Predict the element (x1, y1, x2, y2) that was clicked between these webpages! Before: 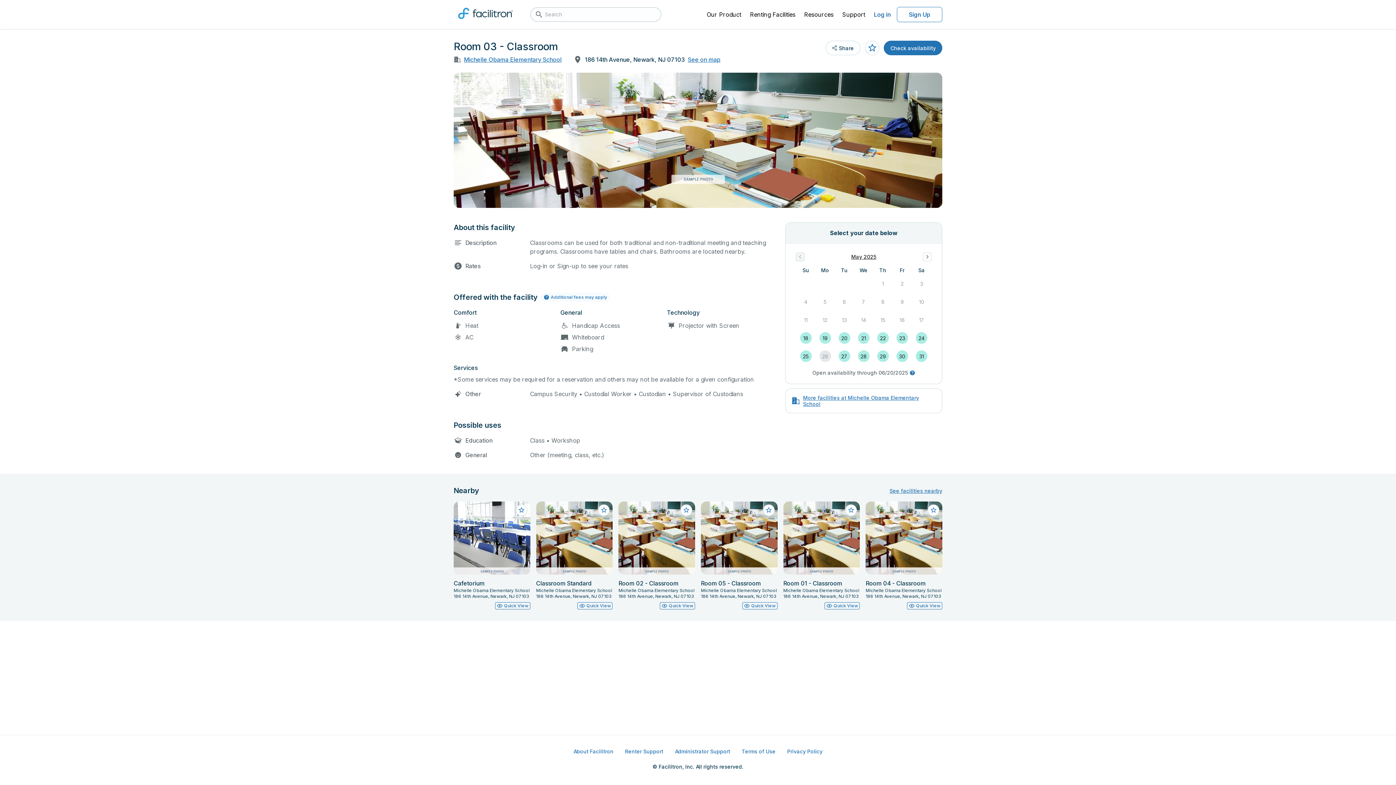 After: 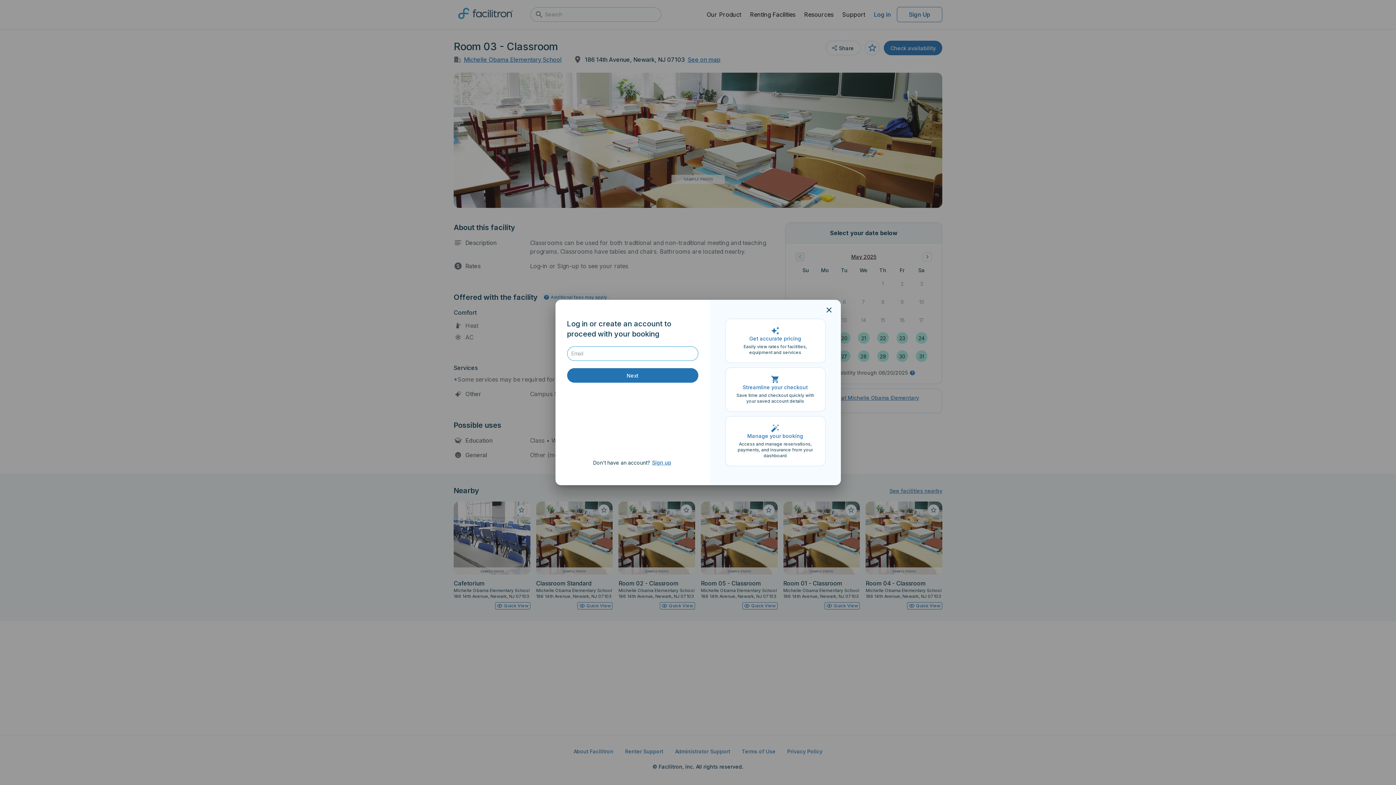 Action: label: Add to favorites bbox: (598, 504, 609, 516)